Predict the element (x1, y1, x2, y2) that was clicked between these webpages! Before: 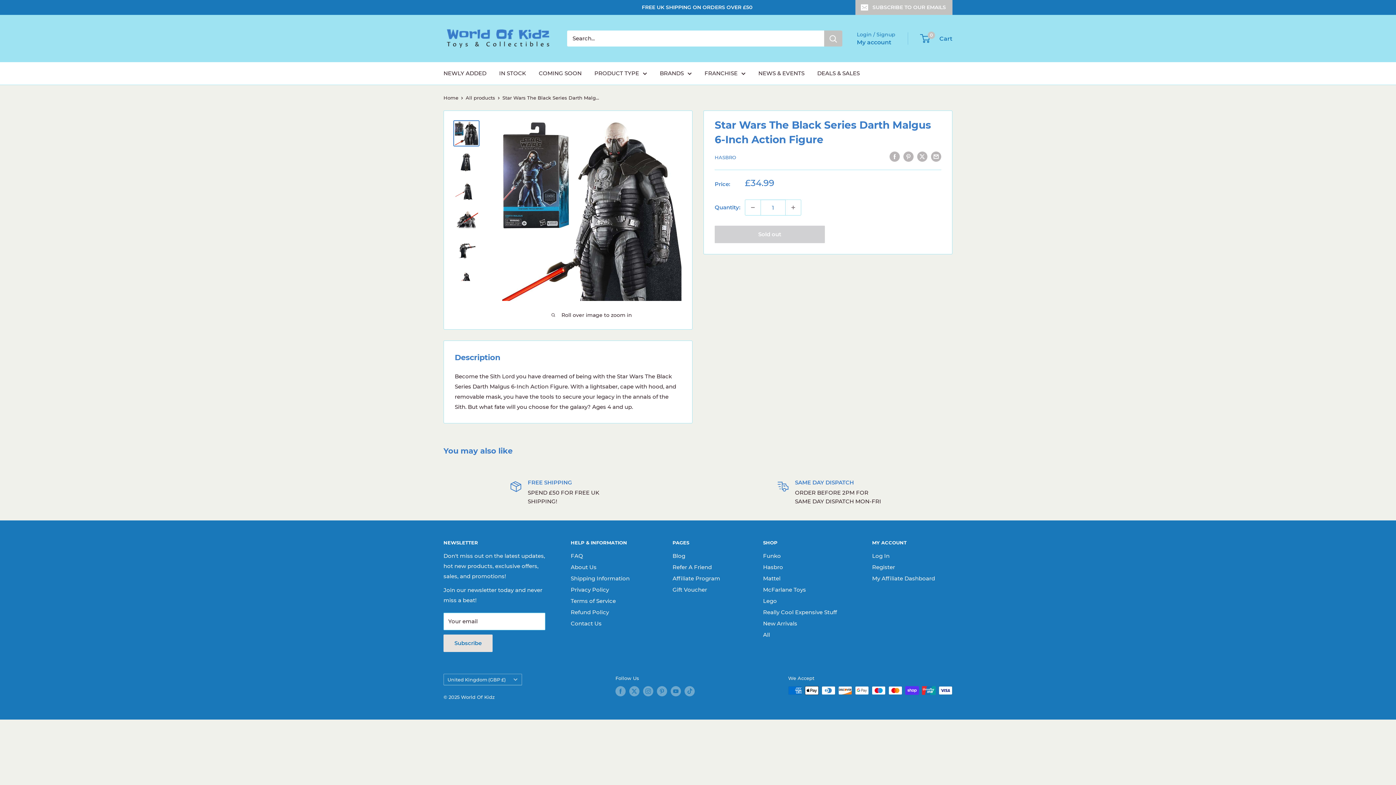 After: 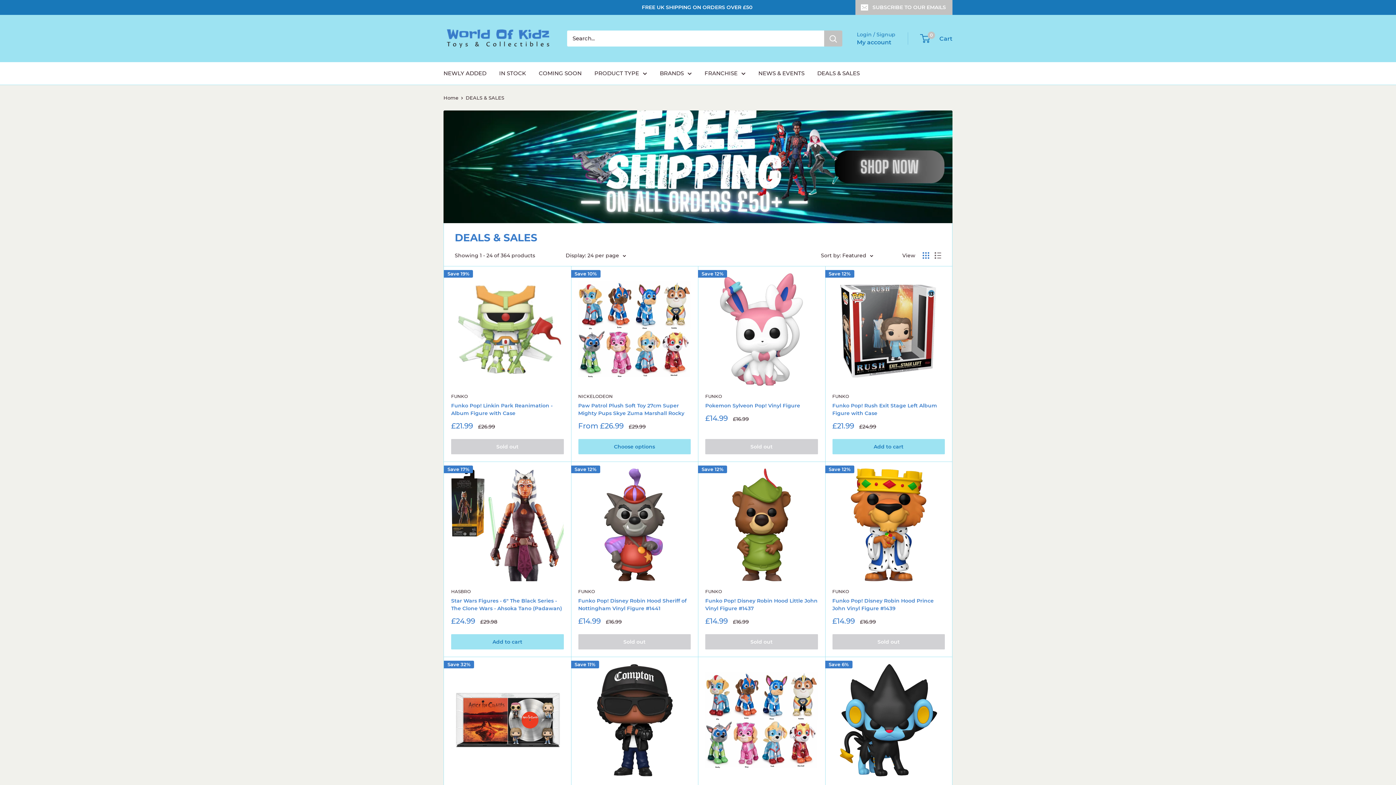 Action: label: DEALS & SALES bbox: (817, 68, 860, 78)